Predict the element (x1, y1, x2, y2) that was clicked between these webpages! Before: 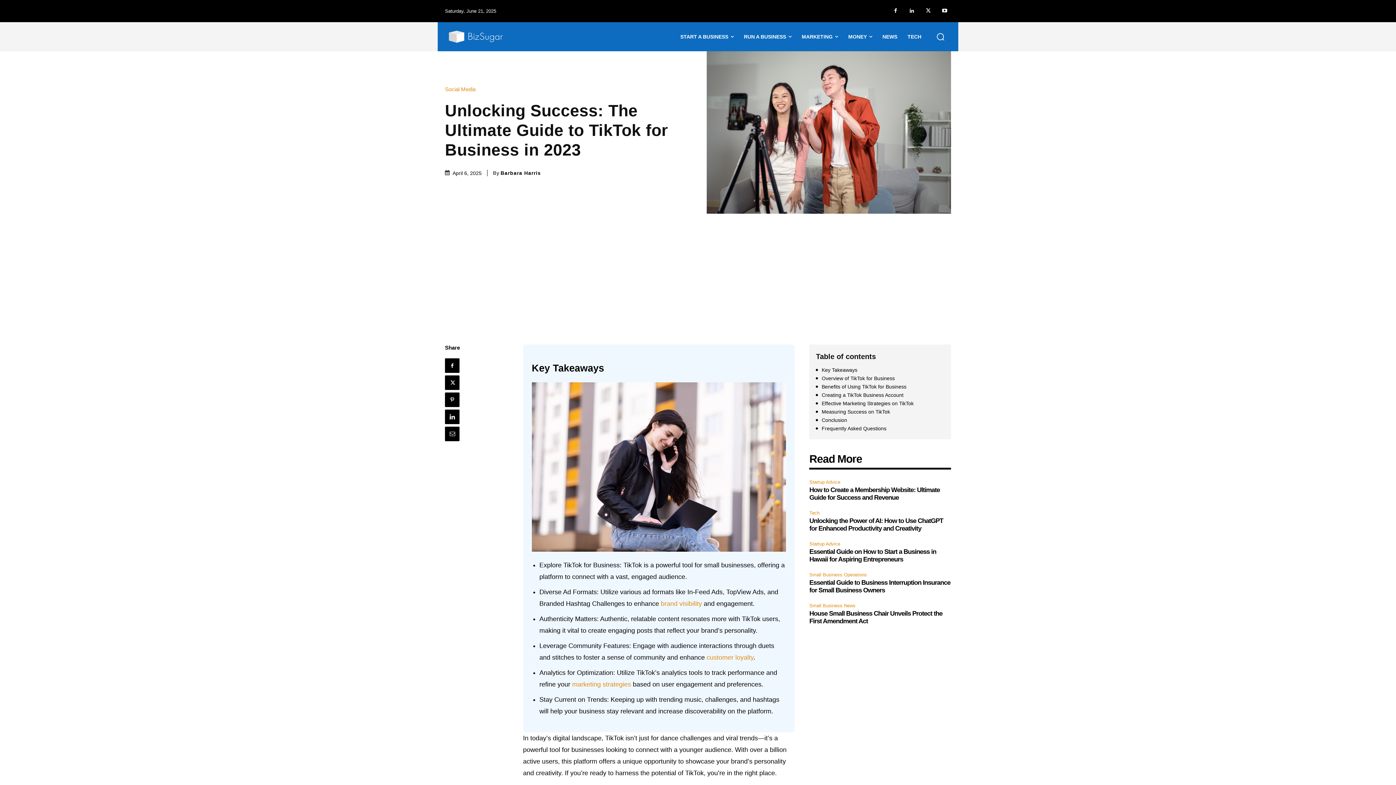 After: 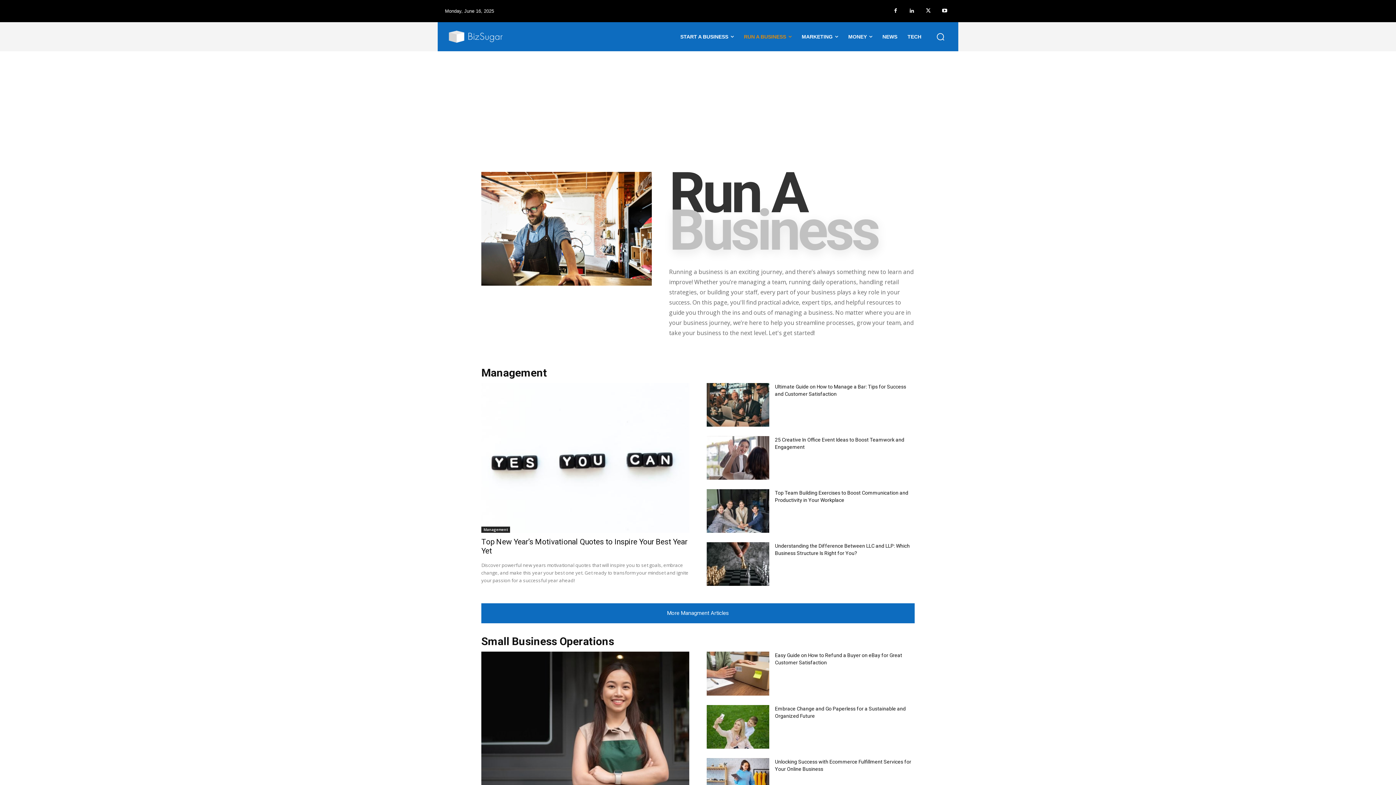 Action: bbox: (739, 22, 796, 51) label: RUN A BUSINESS